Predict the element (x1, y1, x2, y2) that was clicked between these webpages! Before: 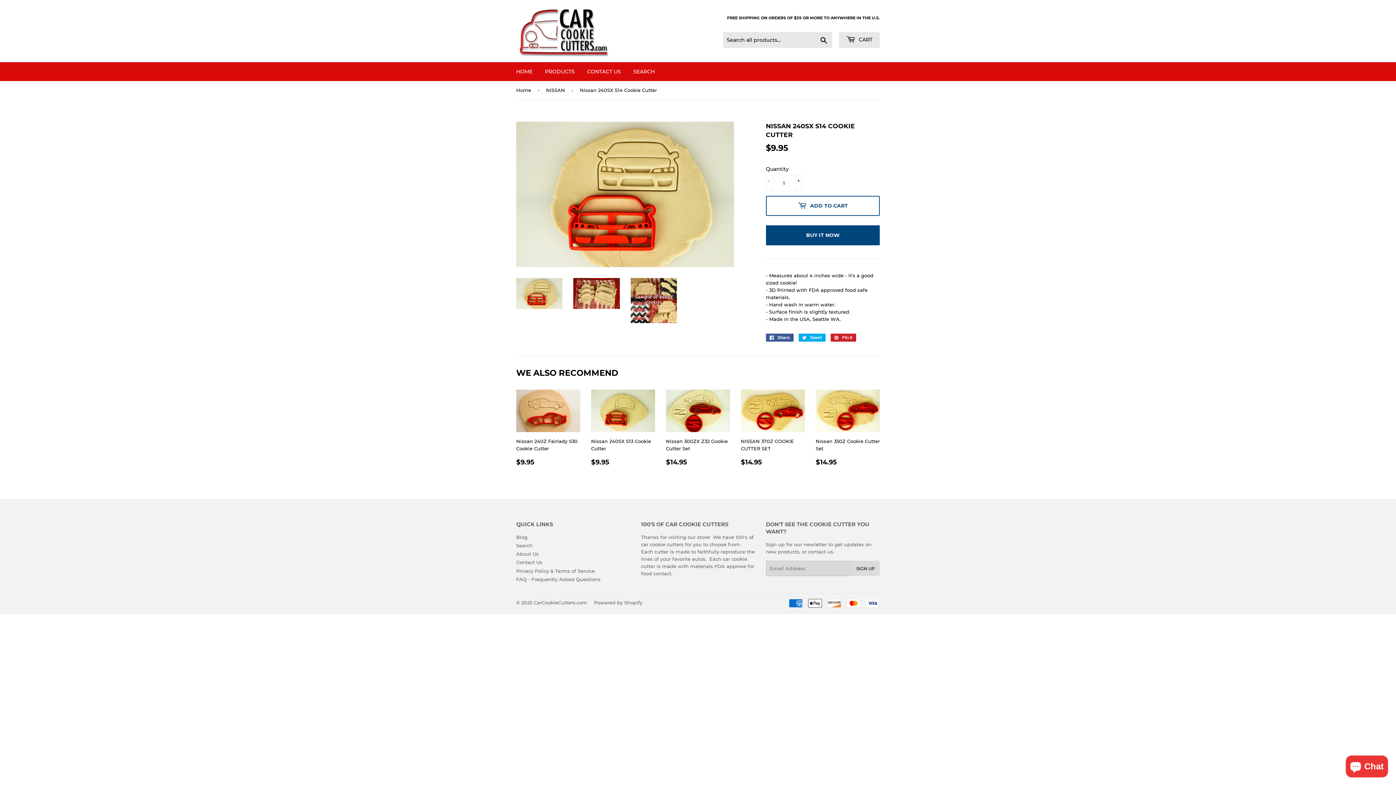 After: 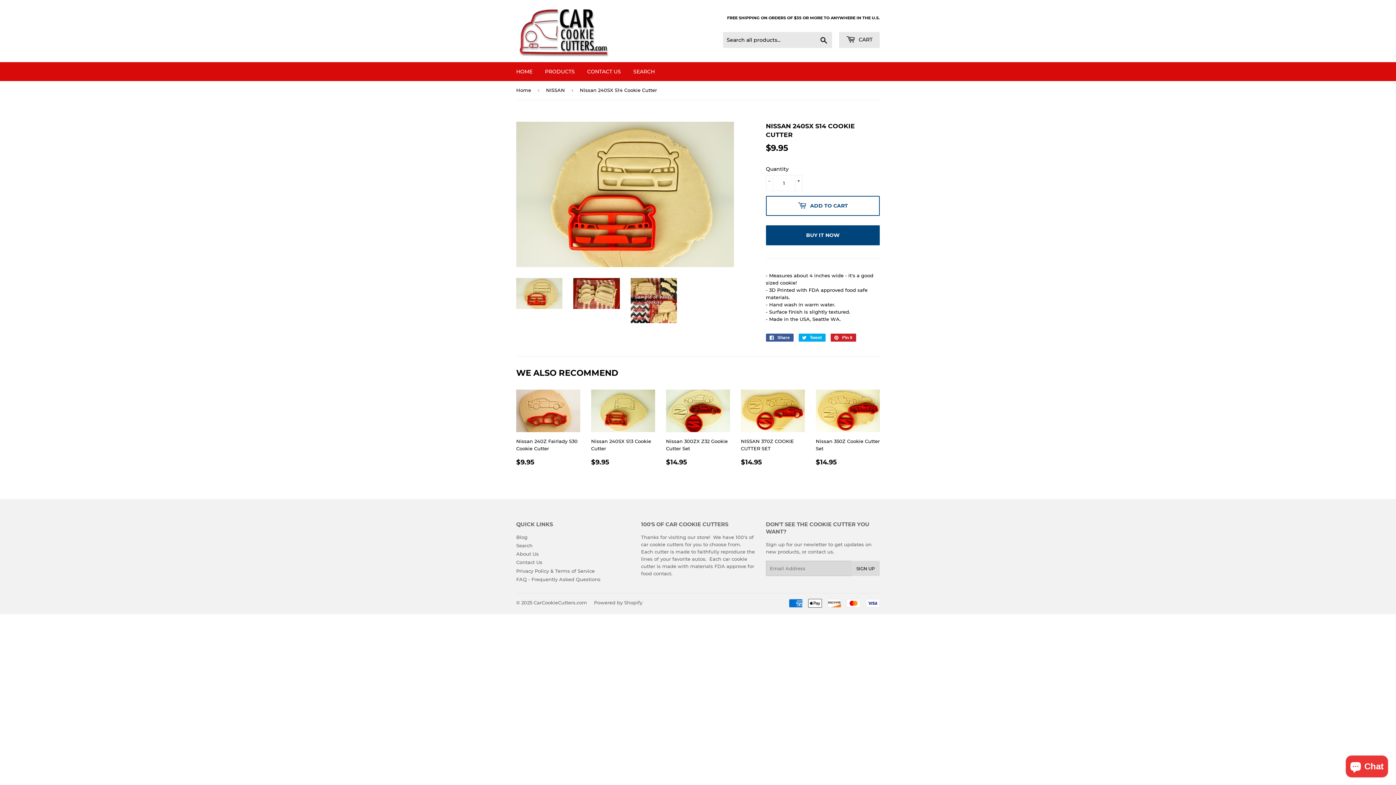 Action: bbox: (516, 278, 562, 308)